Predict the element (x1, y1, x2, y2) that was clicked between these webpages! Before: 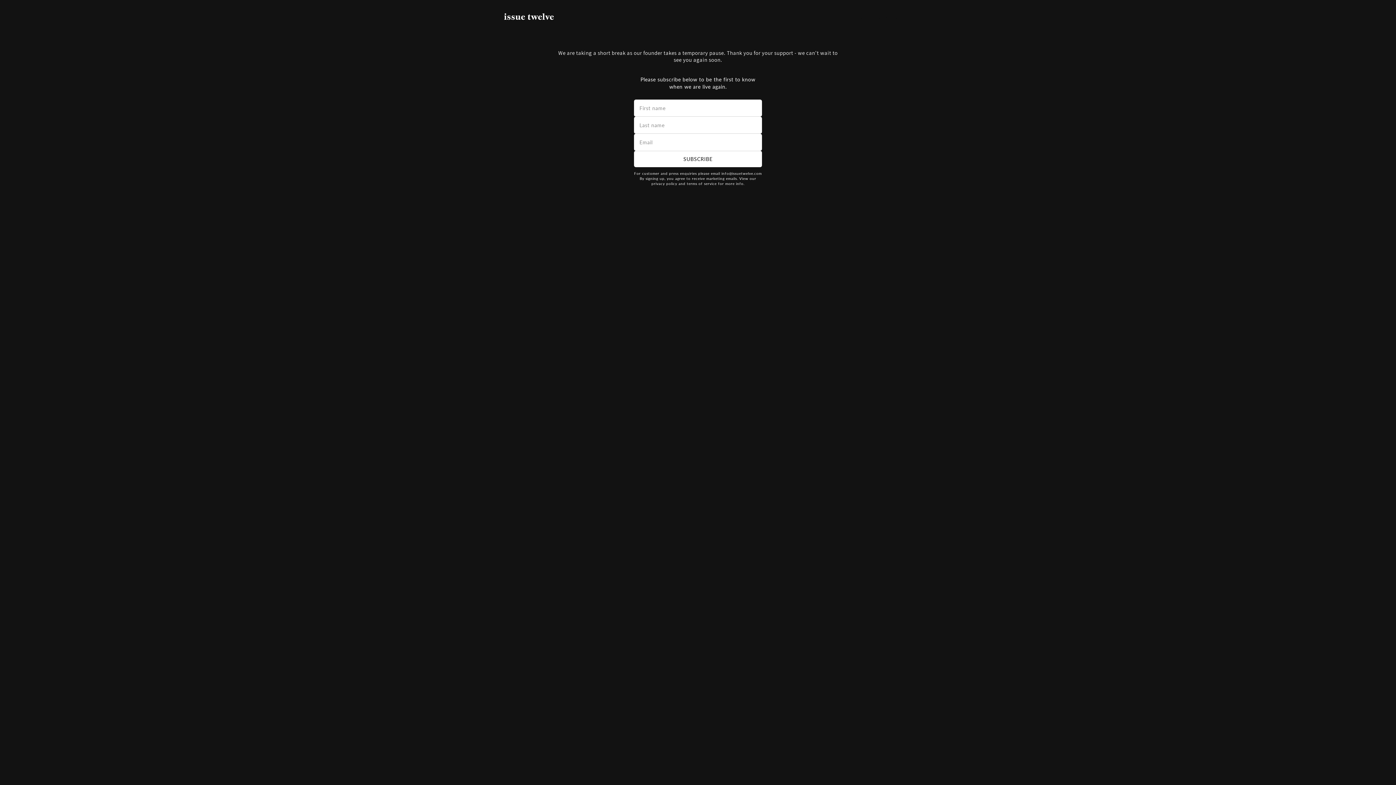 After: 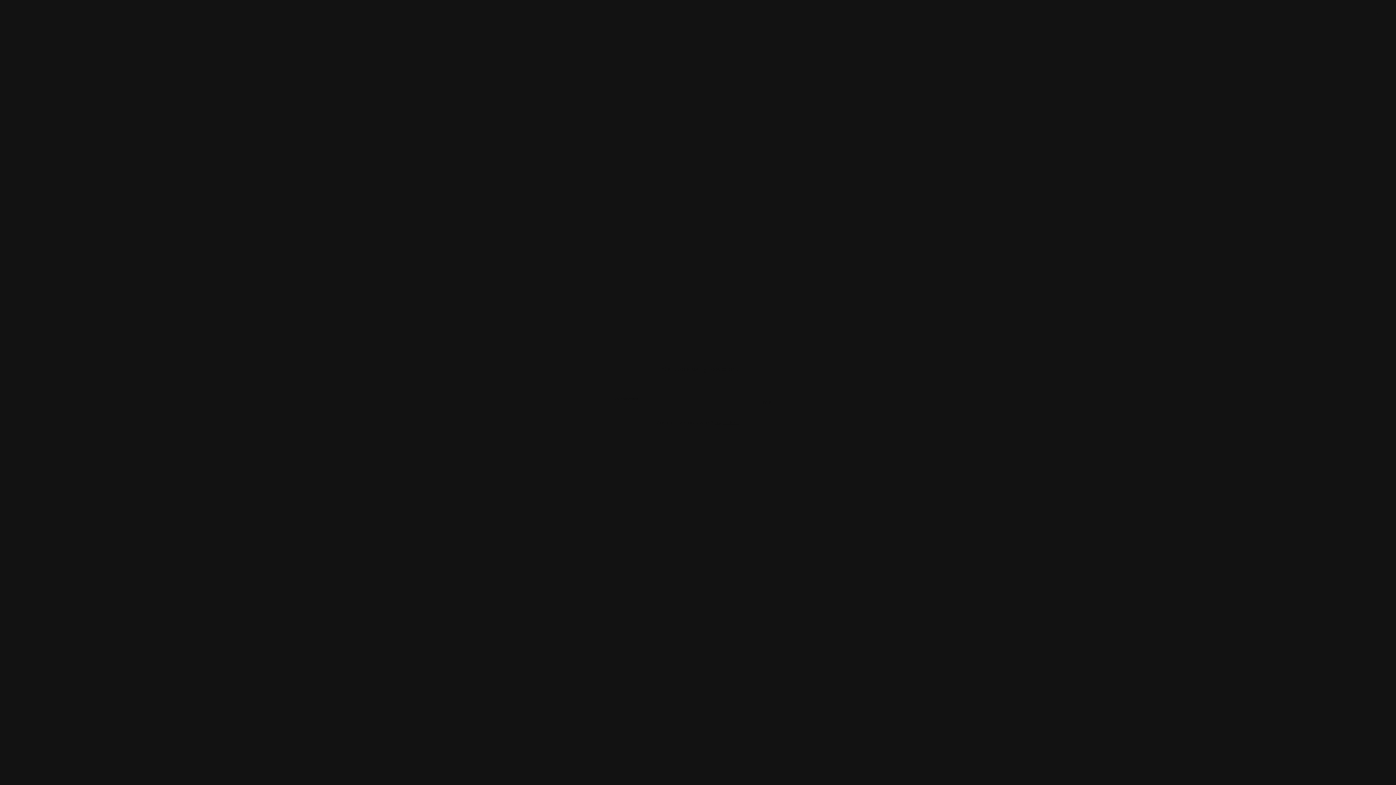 Action: bbox: (836, 12, 898, 21) label: Enter using password